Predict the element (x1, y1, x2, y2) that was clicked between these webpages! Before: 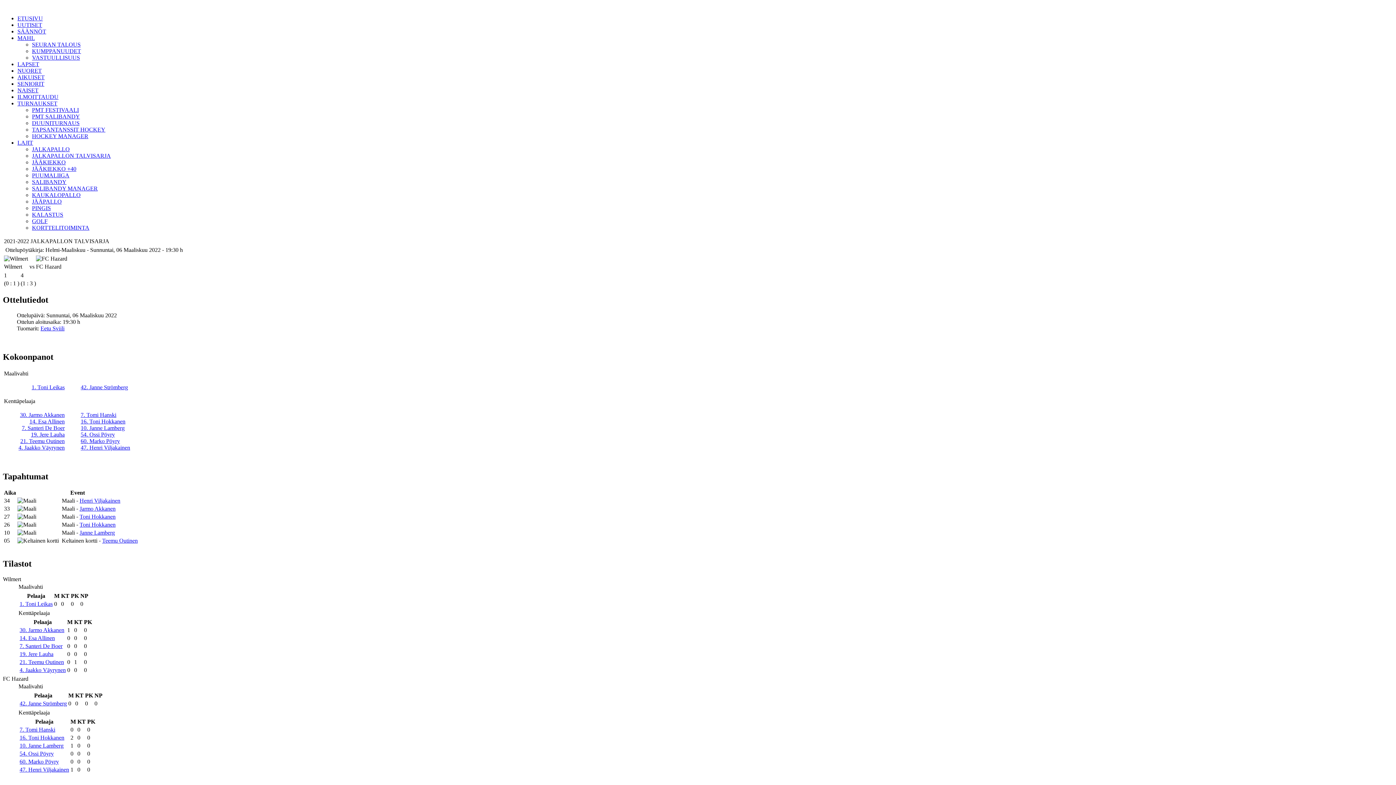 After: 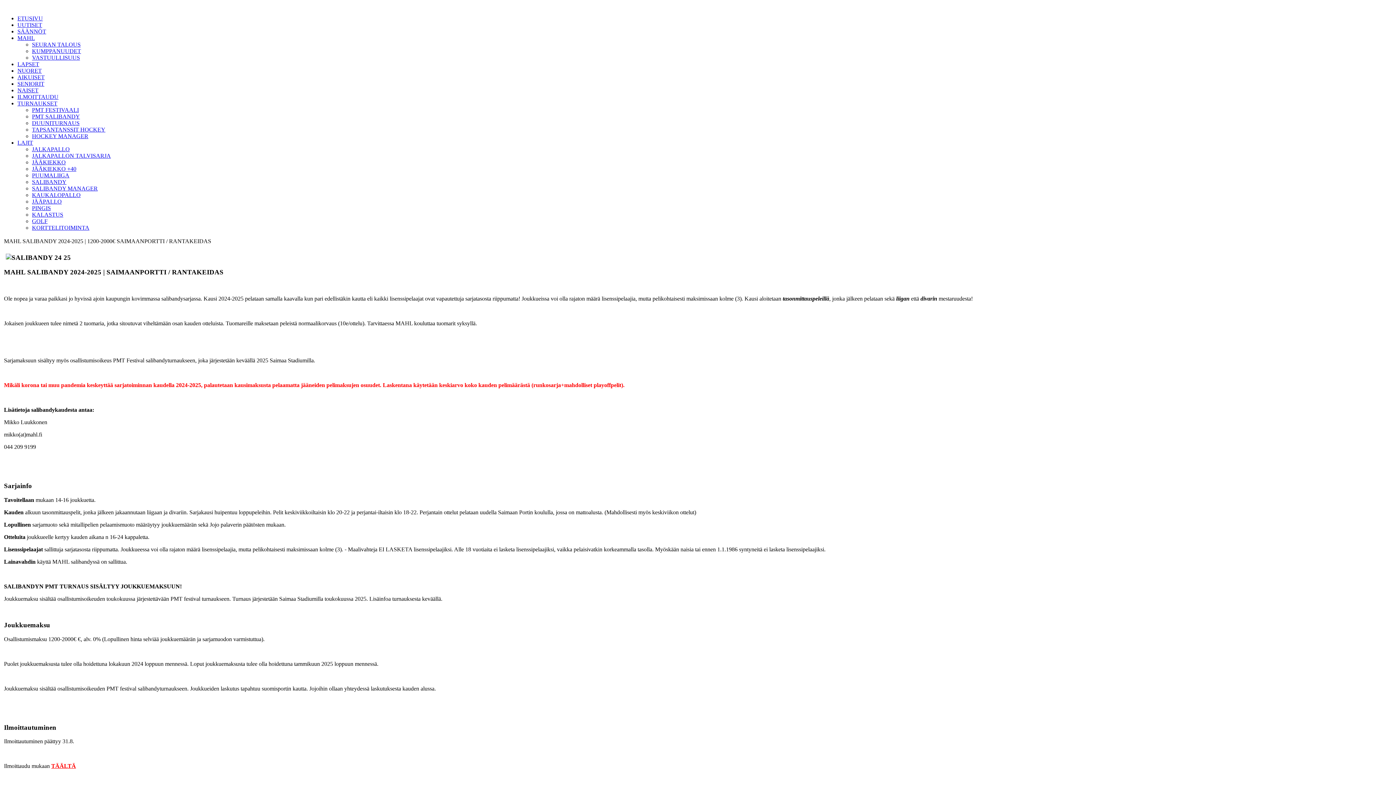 Action: label: SALIBANDY bbox: (32, 178, 66, 185)